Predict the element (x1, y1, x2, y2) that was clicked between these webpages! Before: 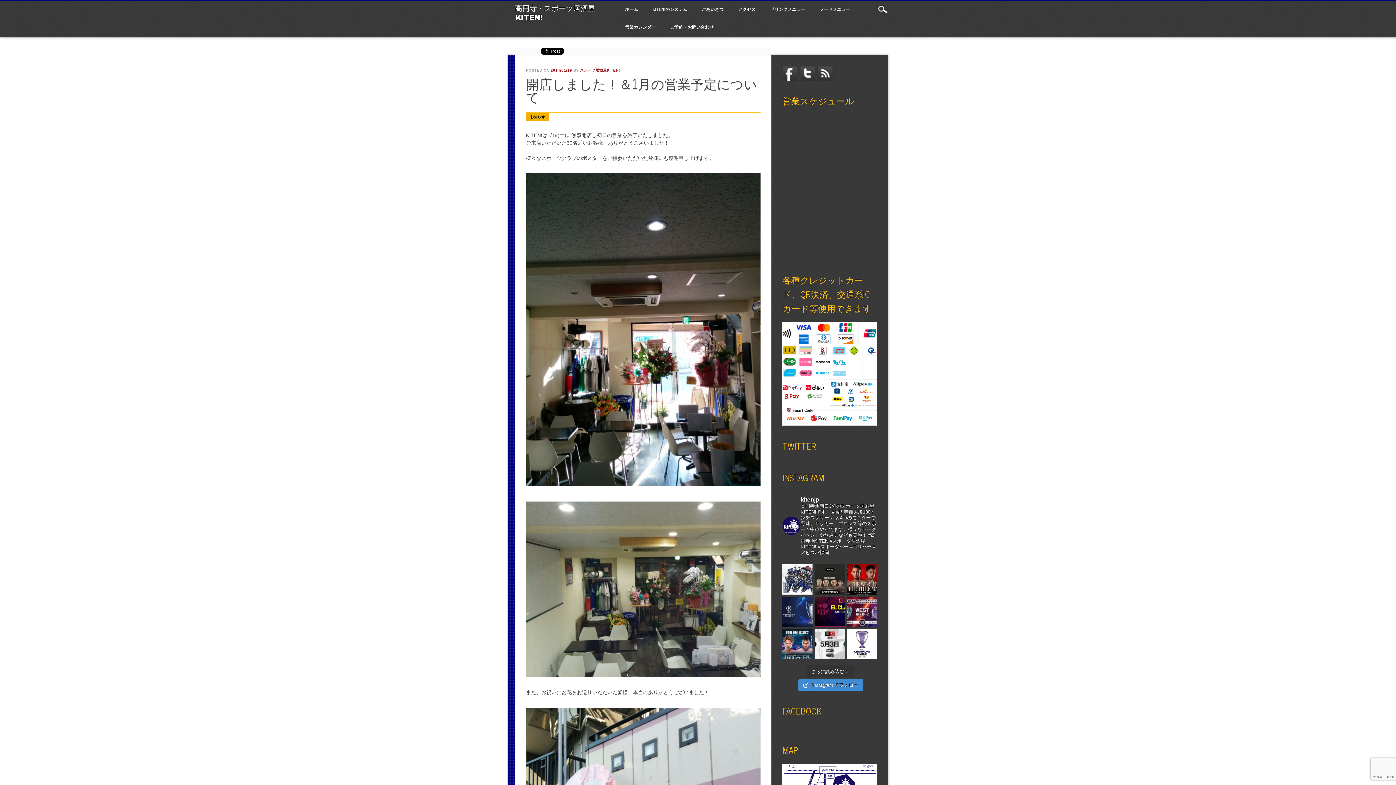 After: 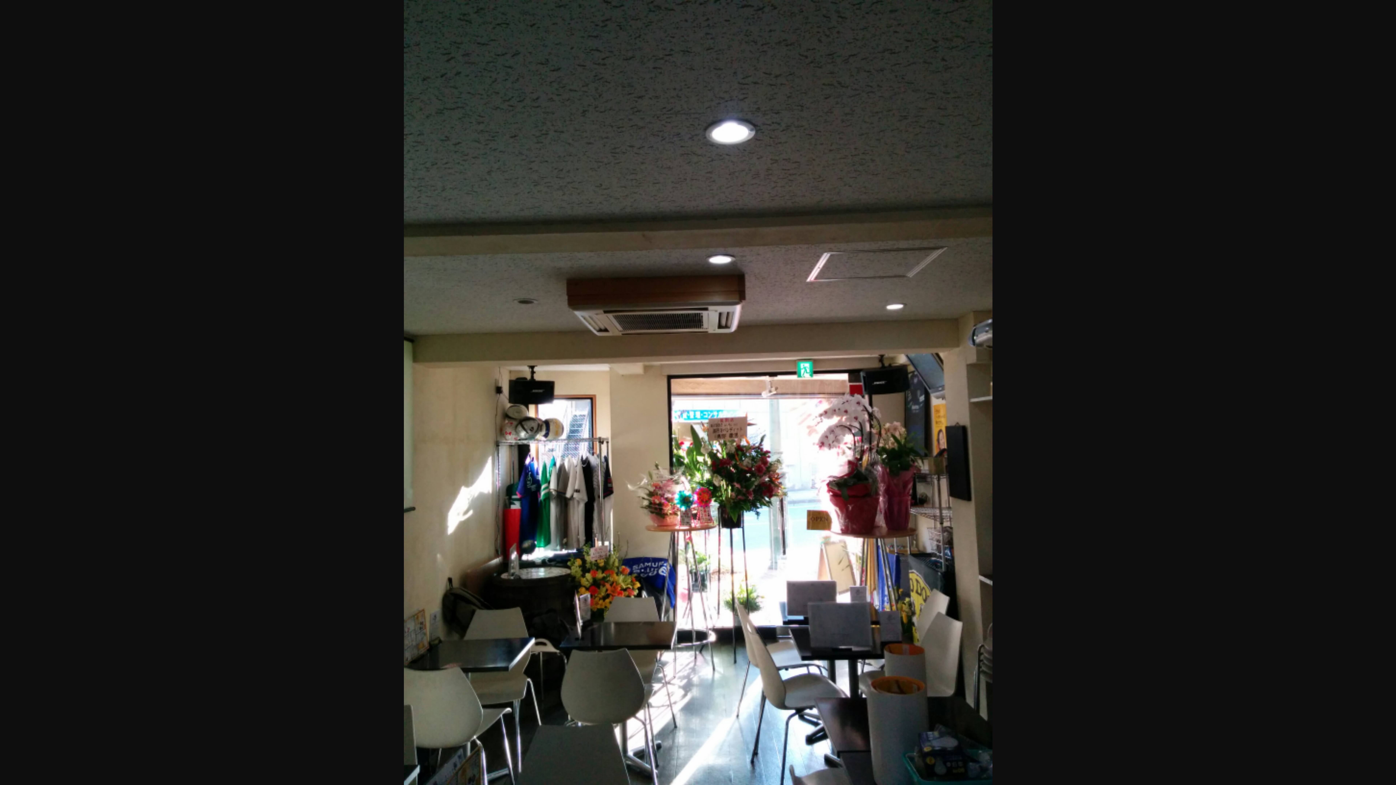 Action: bbox: (526, 483, 760, 489)